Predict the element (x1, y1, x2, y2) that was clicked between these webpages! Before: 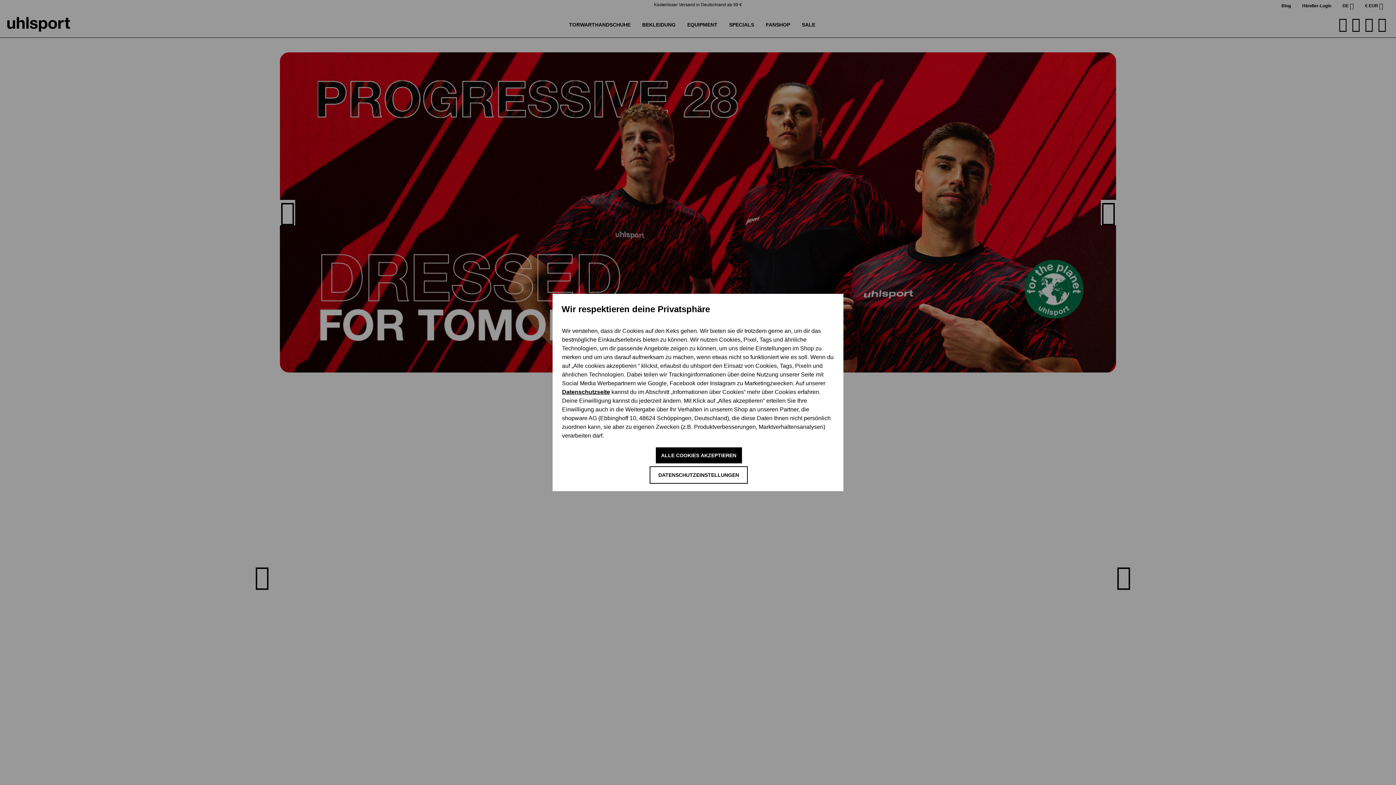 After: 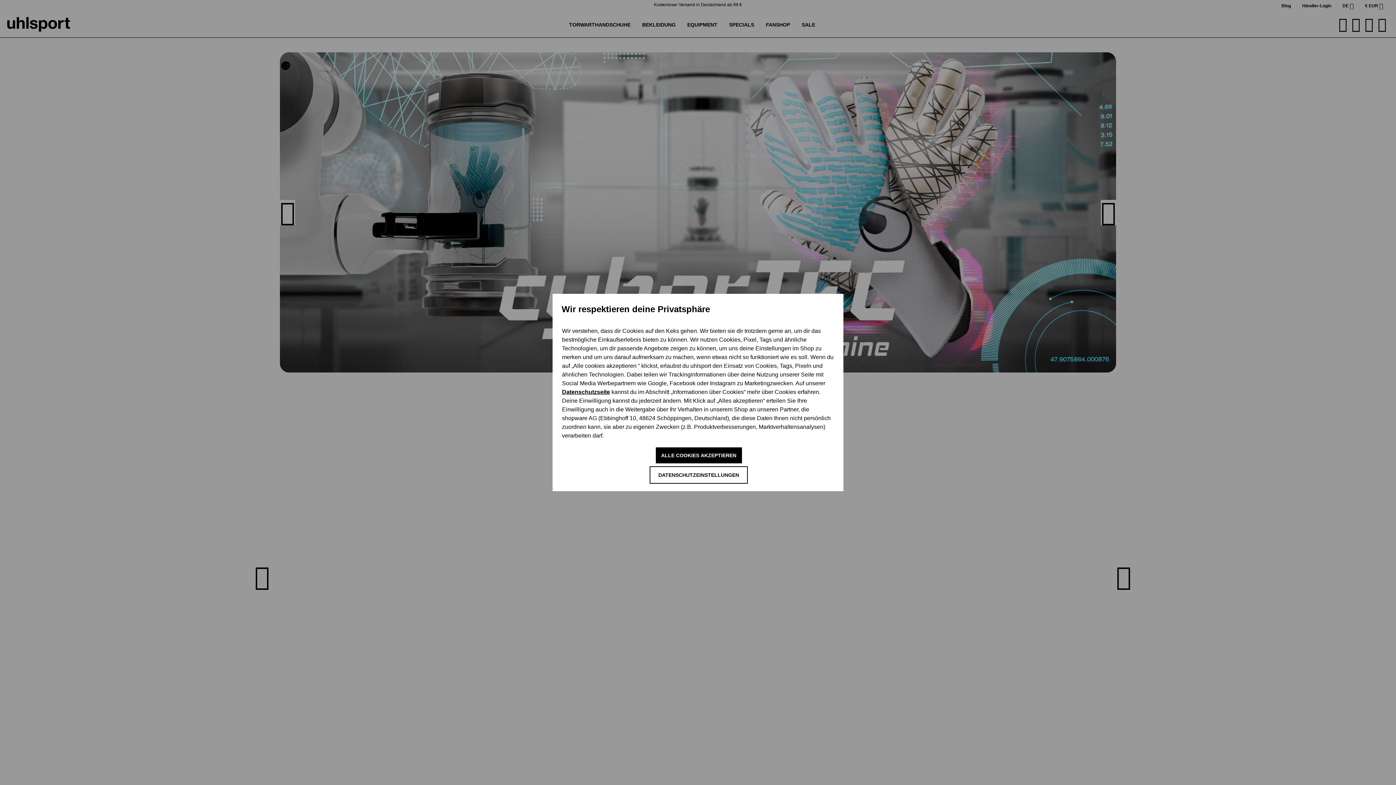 Action: label: Datenschutzseite bbox: (562, 389, 610, 395)